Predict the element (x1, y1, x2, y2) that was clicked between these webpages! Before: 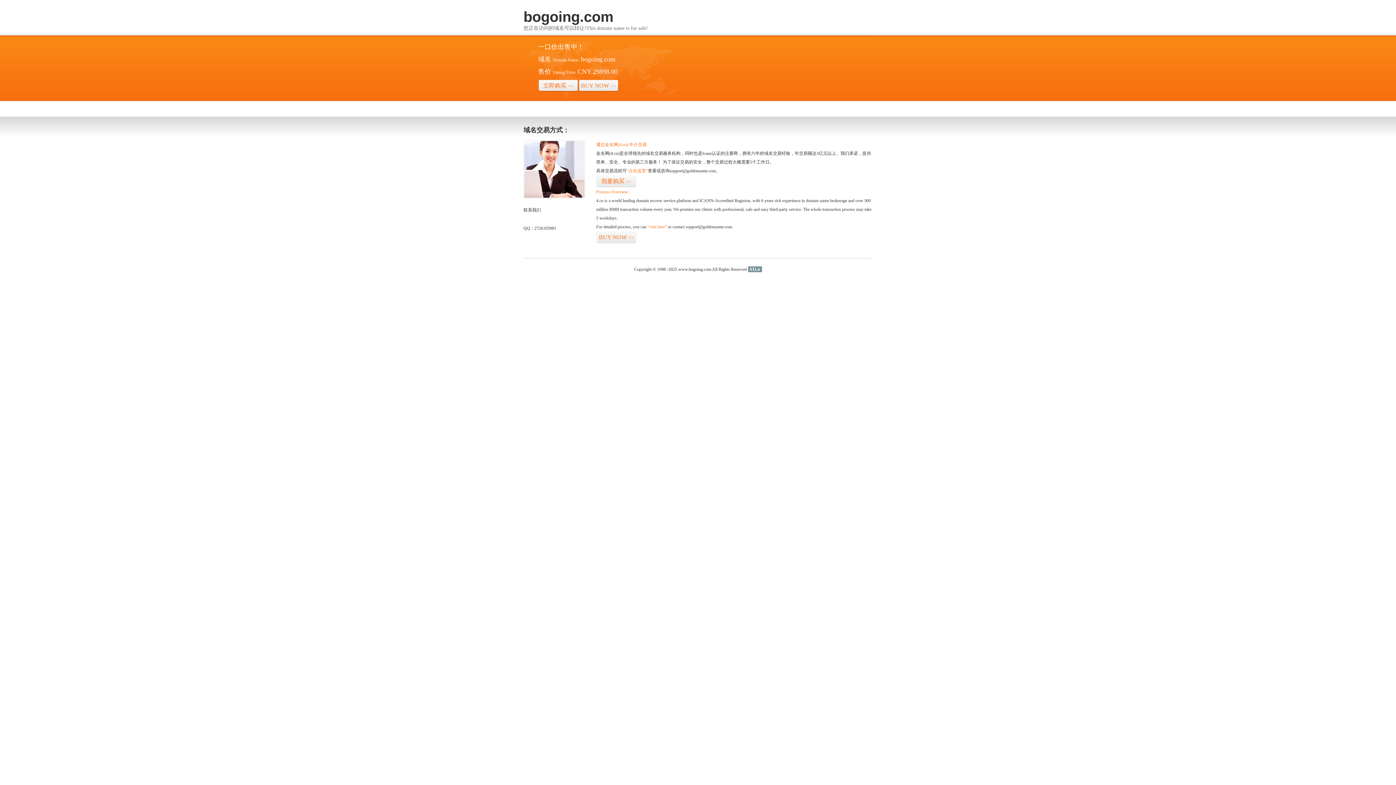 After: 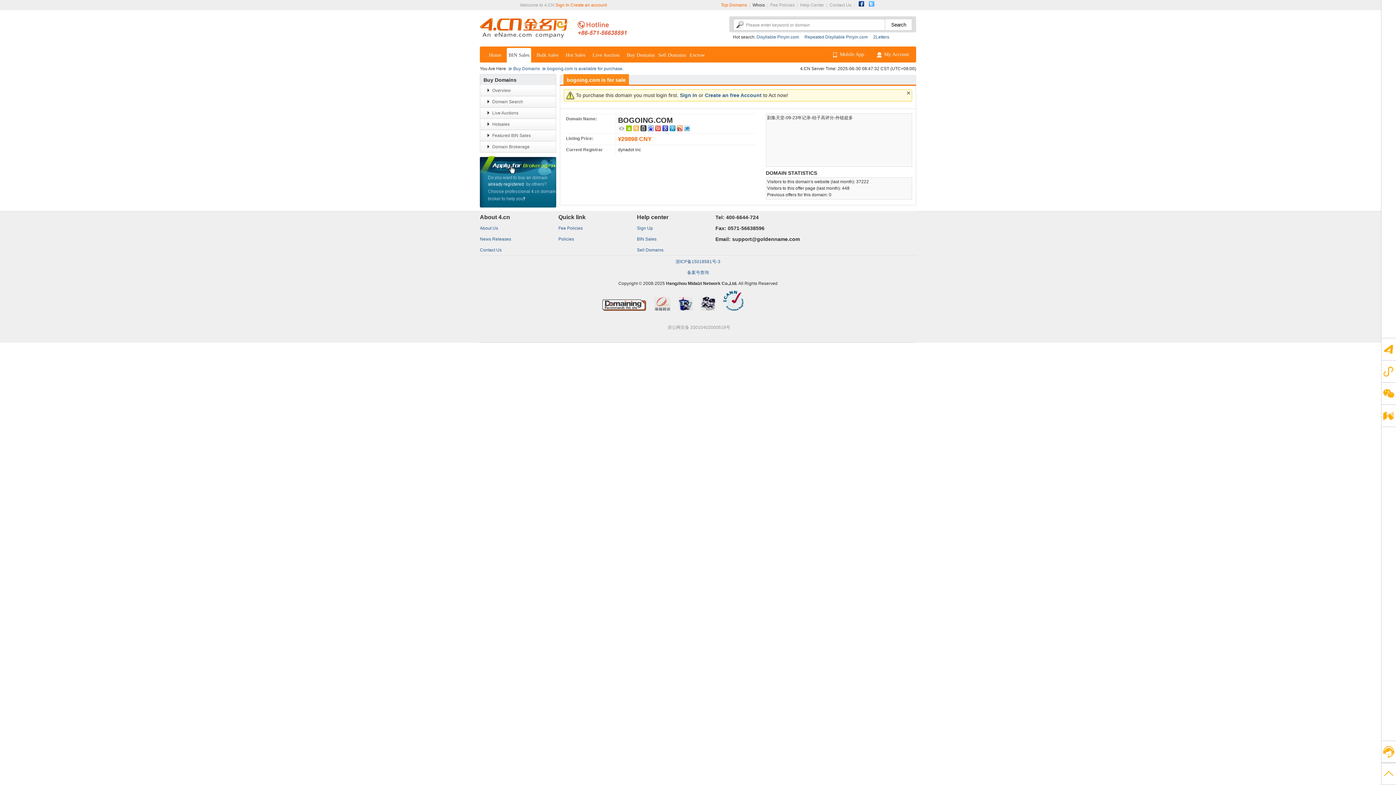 Action: label: BUY NOW>> bbox: (596, 231, 636, 243)